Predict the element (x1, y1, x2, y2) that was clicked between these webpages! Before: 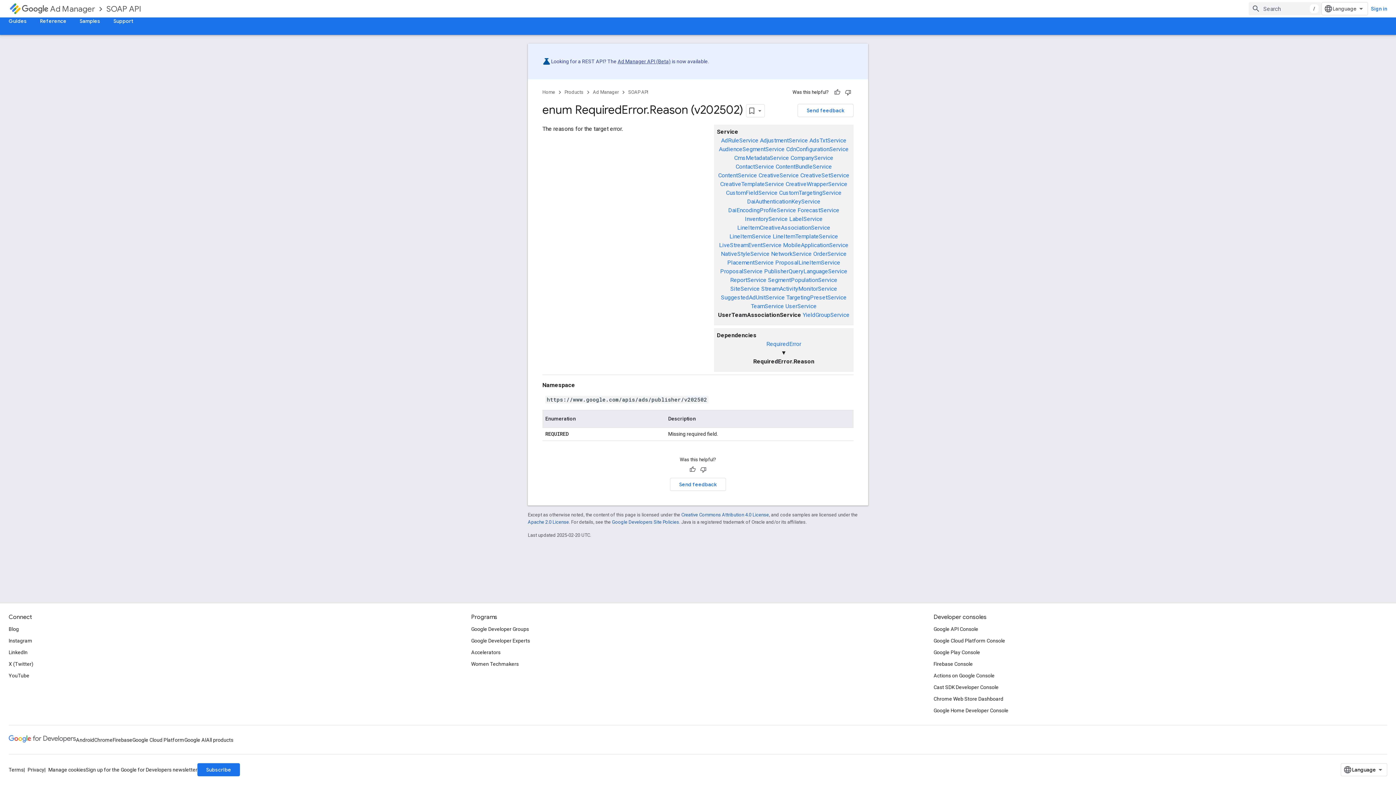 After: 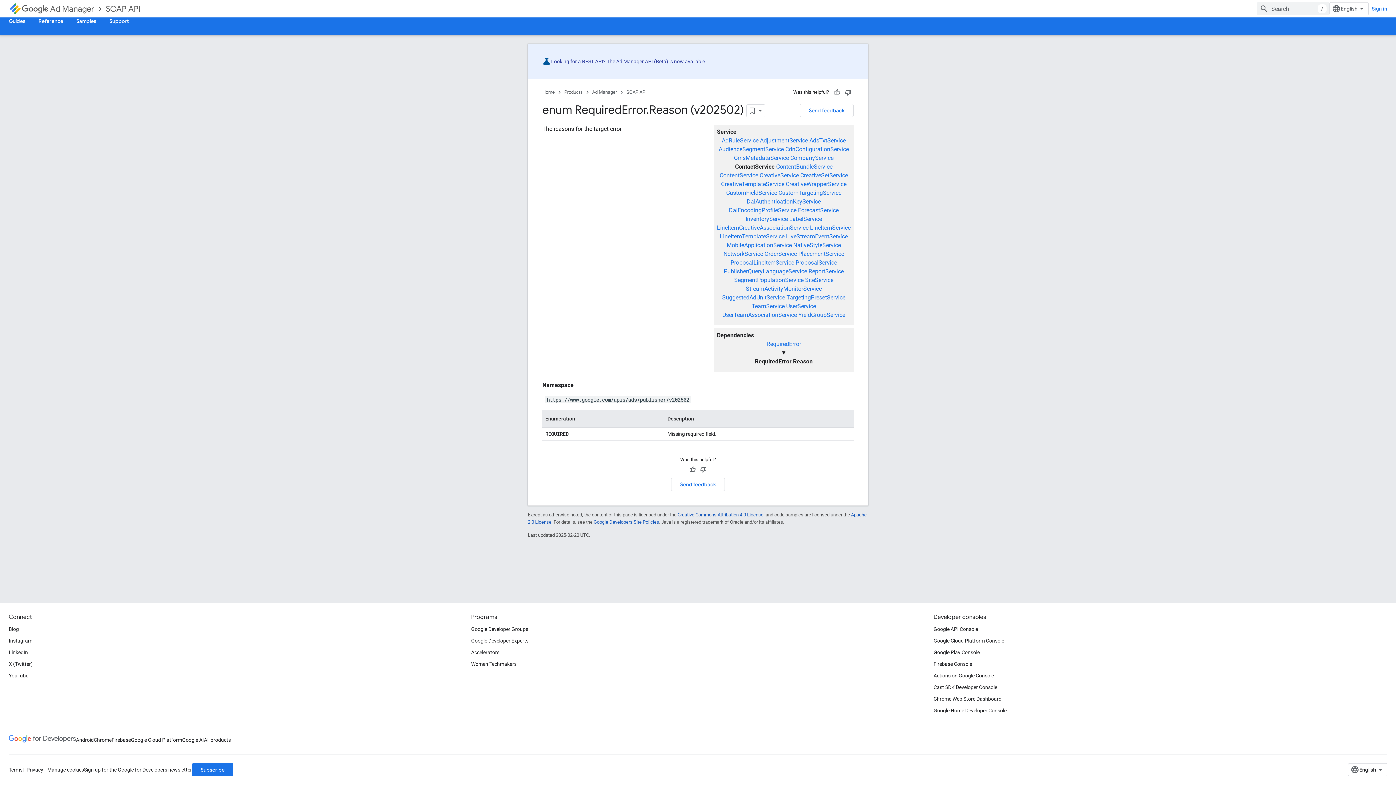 Action: bbox: (735, 163, 774, 170) label: ContactService